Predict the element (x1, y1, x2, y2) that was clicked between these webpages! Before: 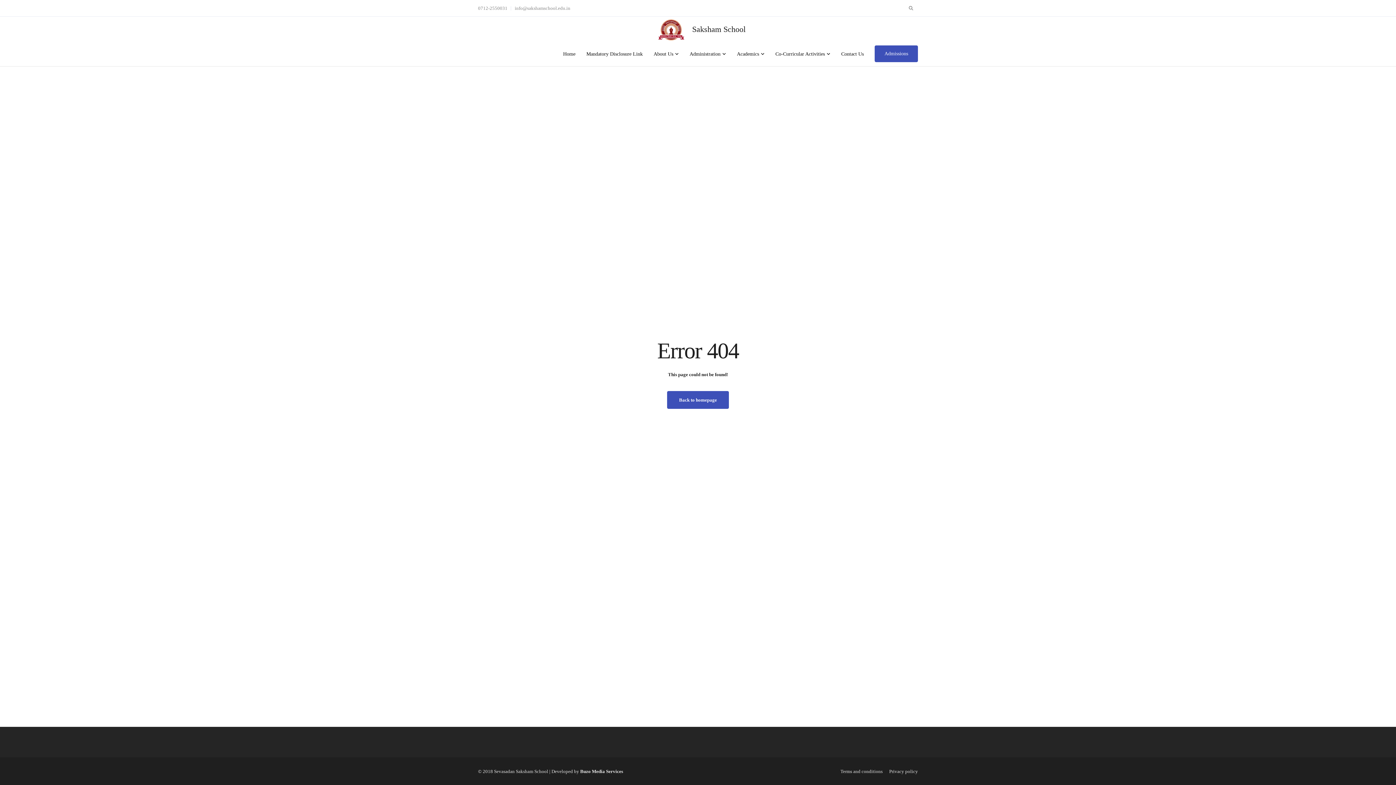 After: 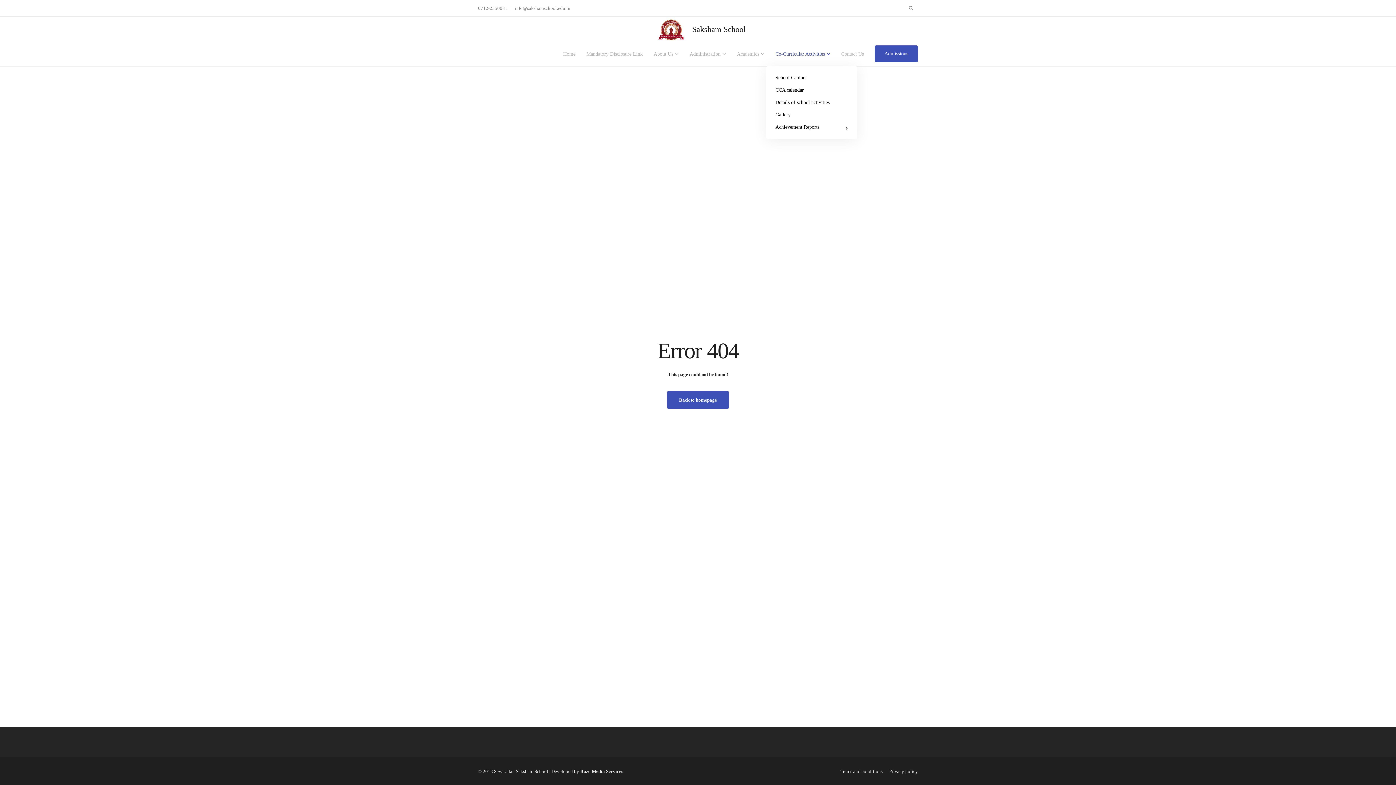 Action: bbox: (770, 41, 836, 66) label: Co-Curricular Activities